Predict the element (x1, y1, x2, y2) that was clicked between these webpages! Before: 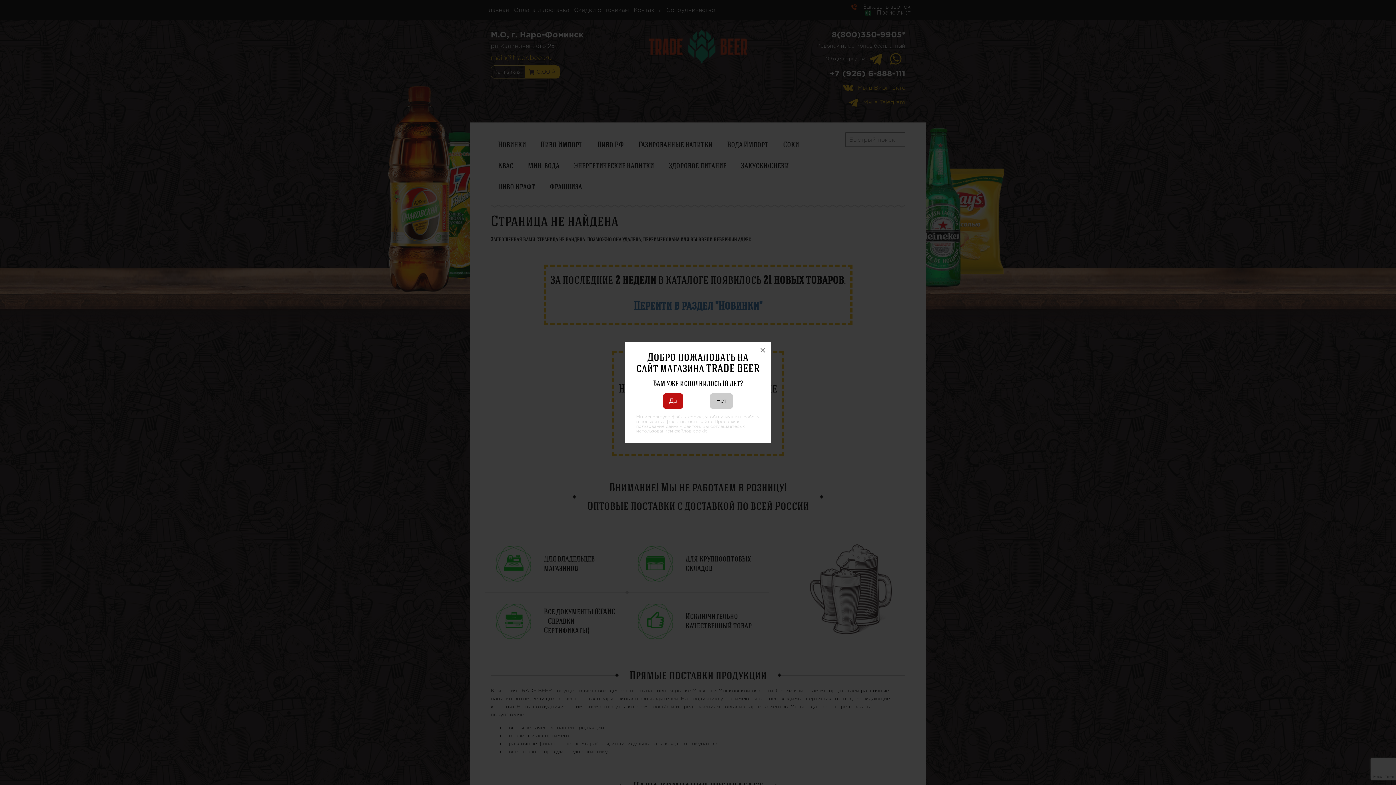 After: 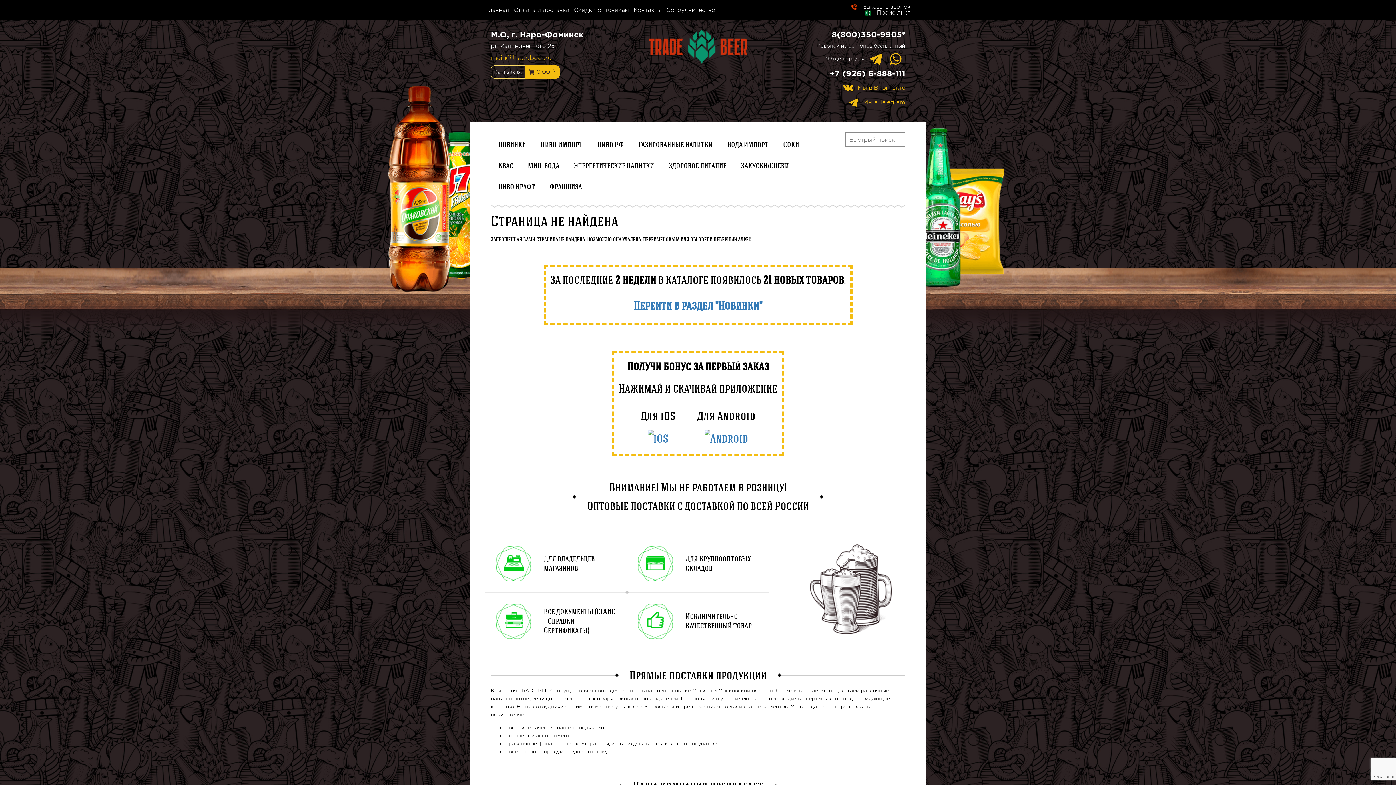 Action: label: × bbox: (754, 342, 770, 358)